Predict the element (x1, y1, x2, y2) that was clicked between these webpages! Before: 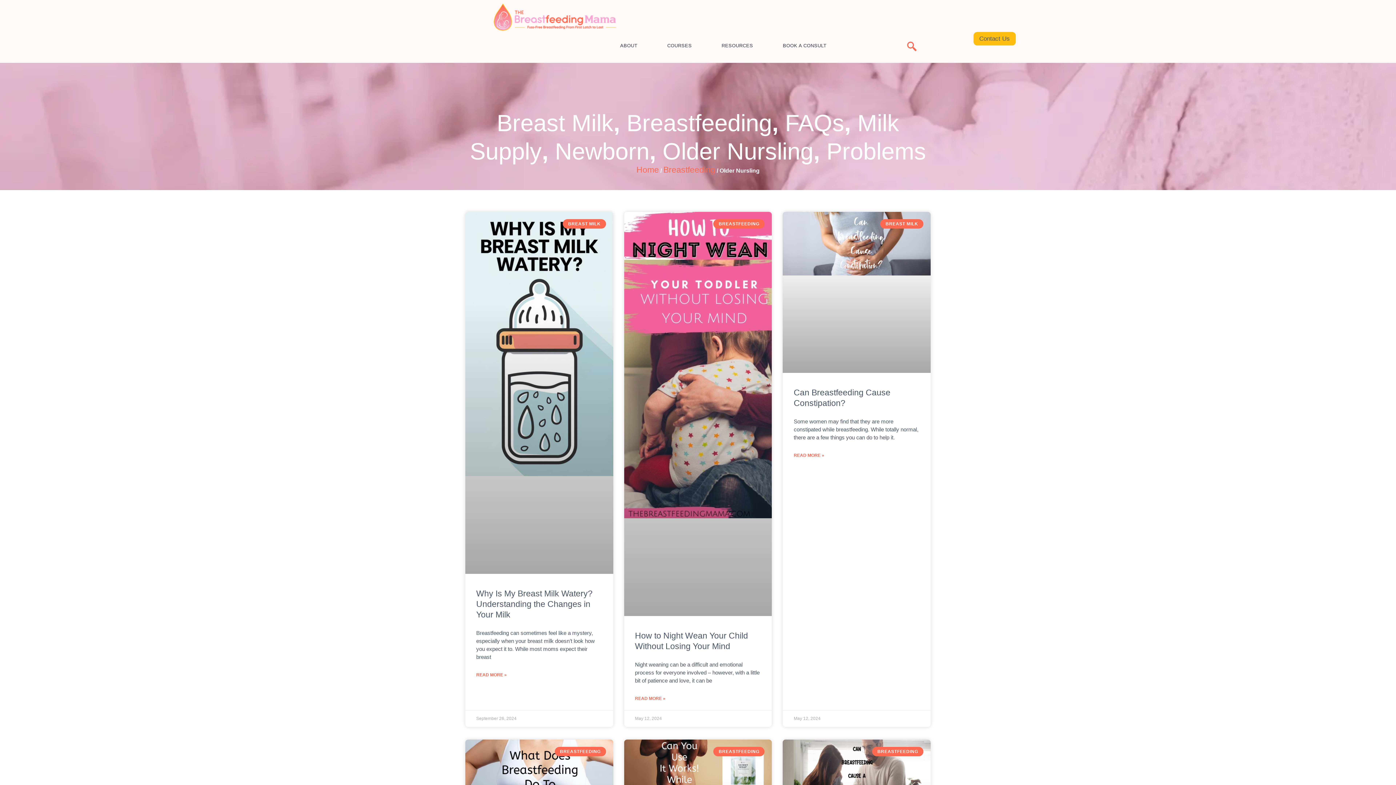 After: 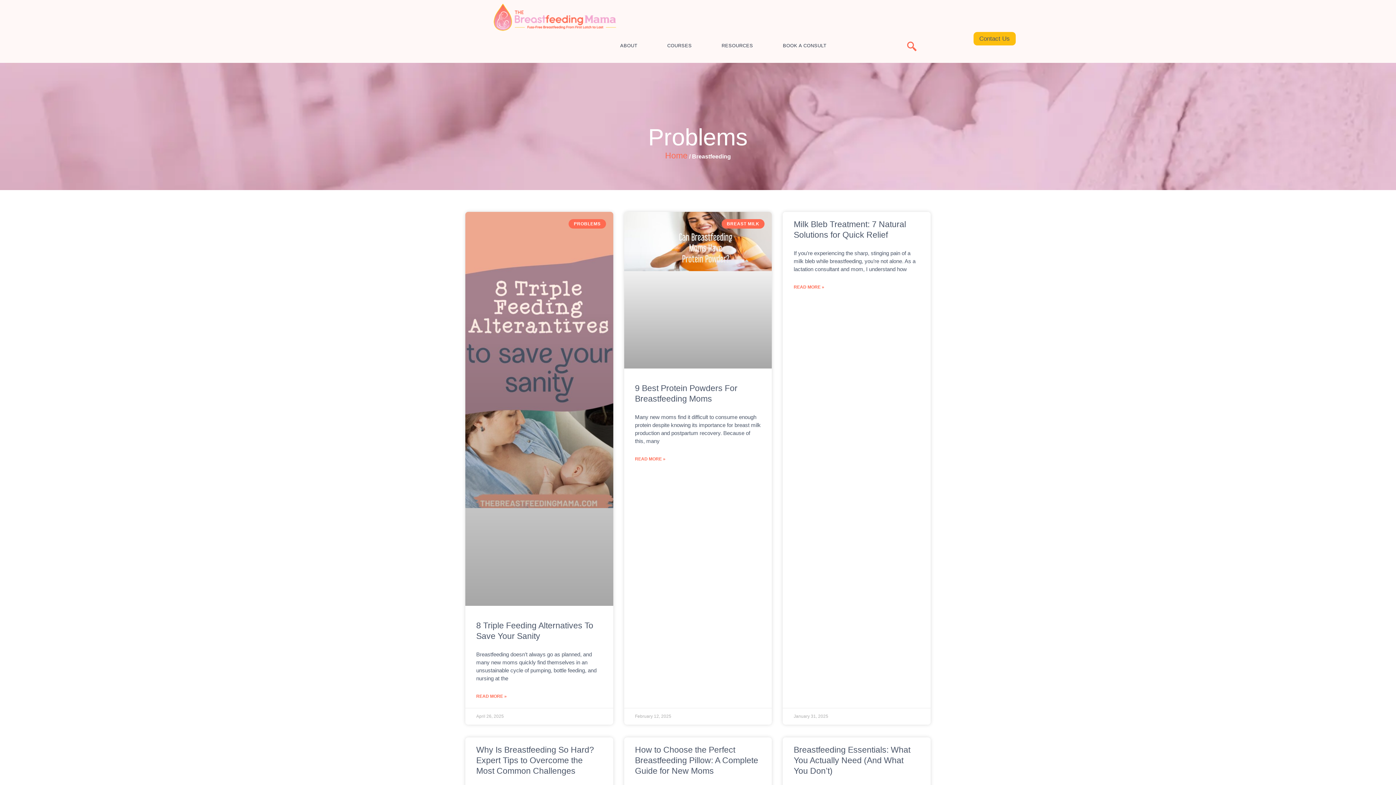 Action: label: Breastfeeding bbox: (663, 165, 715, 174)